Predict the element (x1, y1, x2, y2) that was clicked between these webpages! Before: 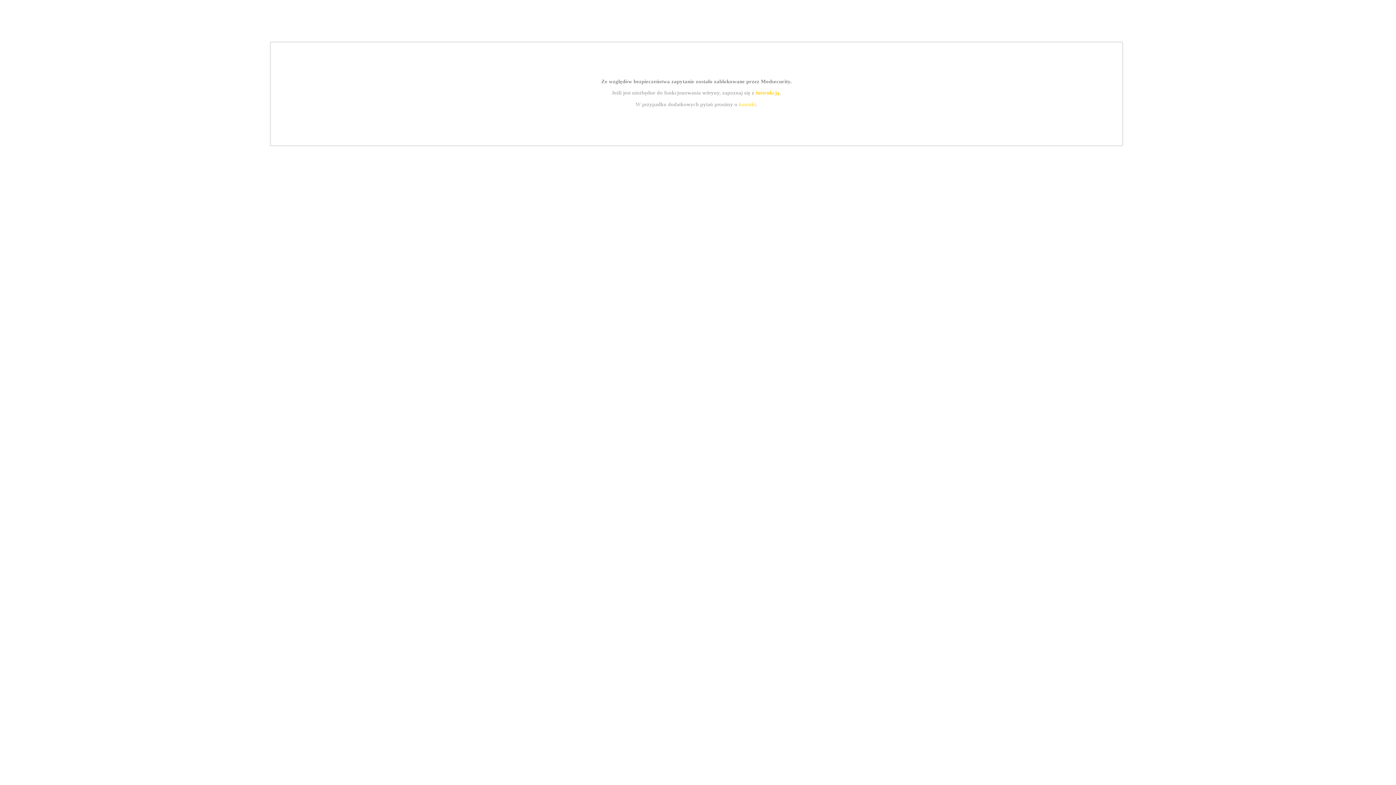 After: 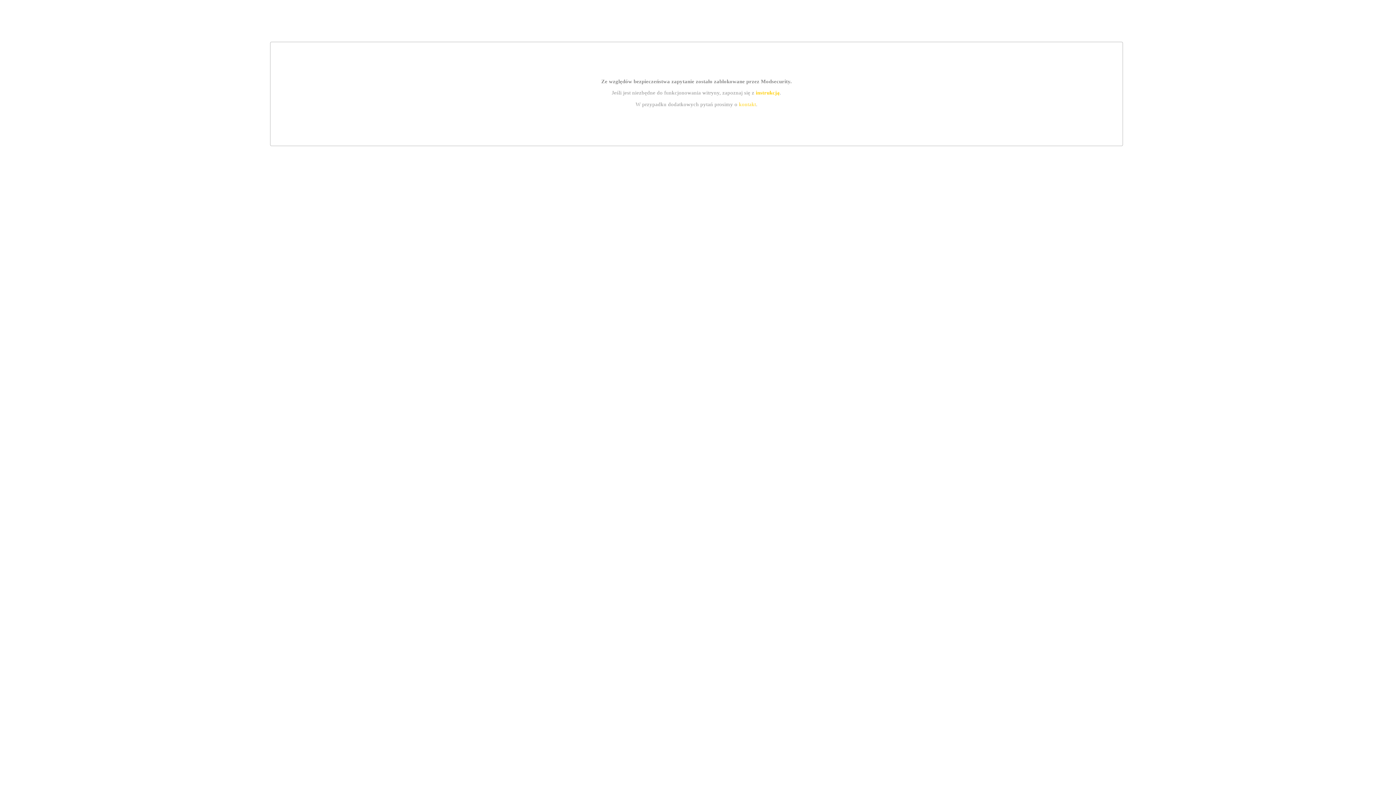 Action: bbox: (739, 101, 756, 107) label: kontakt